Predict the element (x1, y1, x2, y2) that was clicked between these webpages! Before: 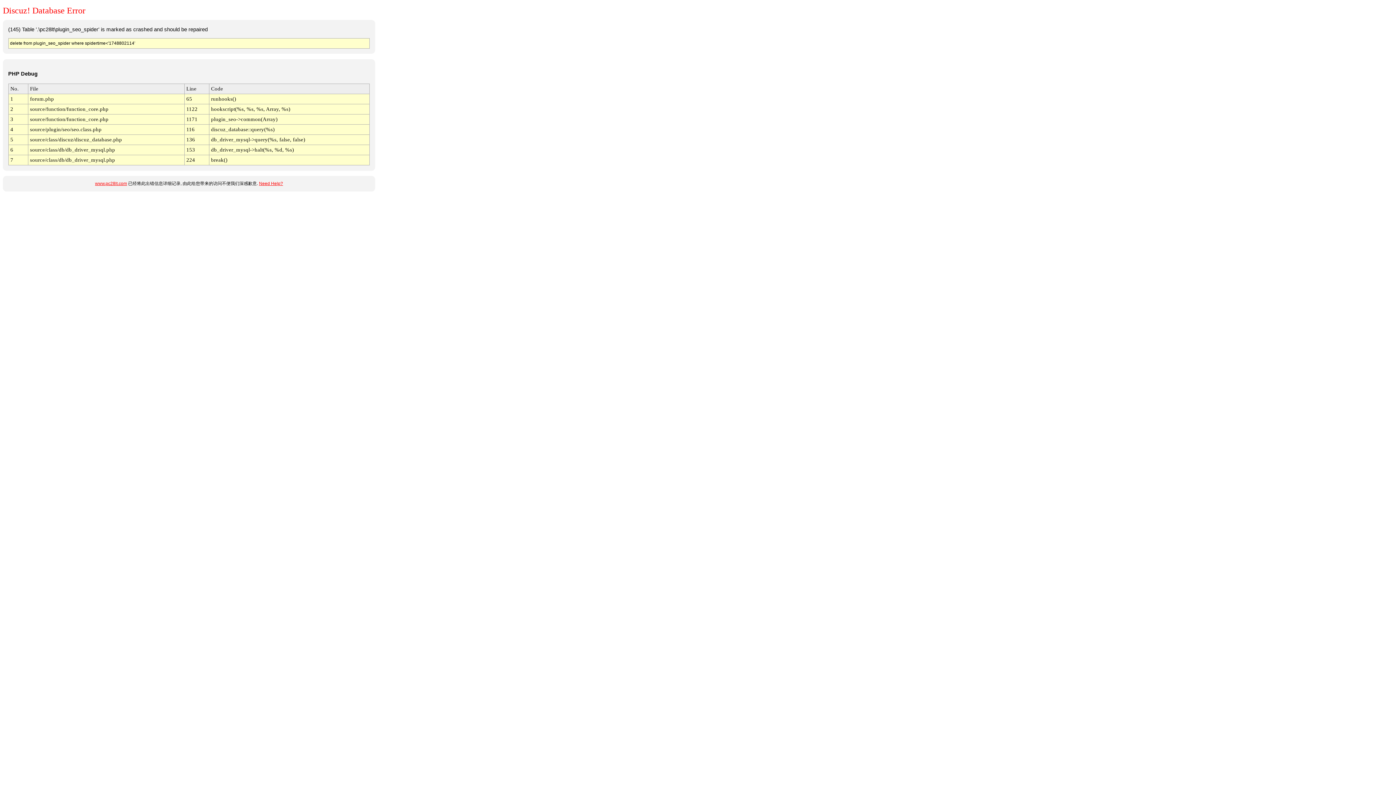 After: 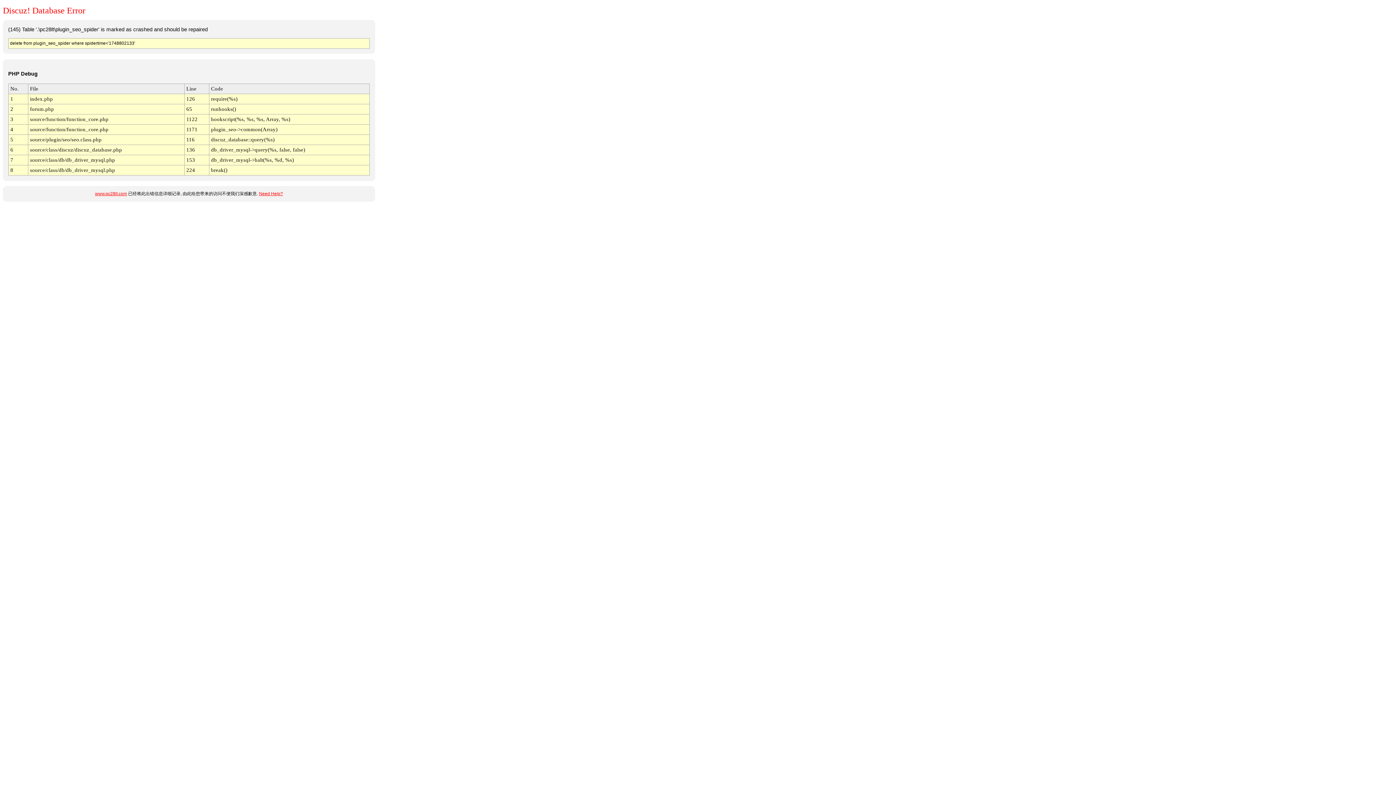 Action: label: www.pc28lt.com bbox: (95, 181, 127, 186)